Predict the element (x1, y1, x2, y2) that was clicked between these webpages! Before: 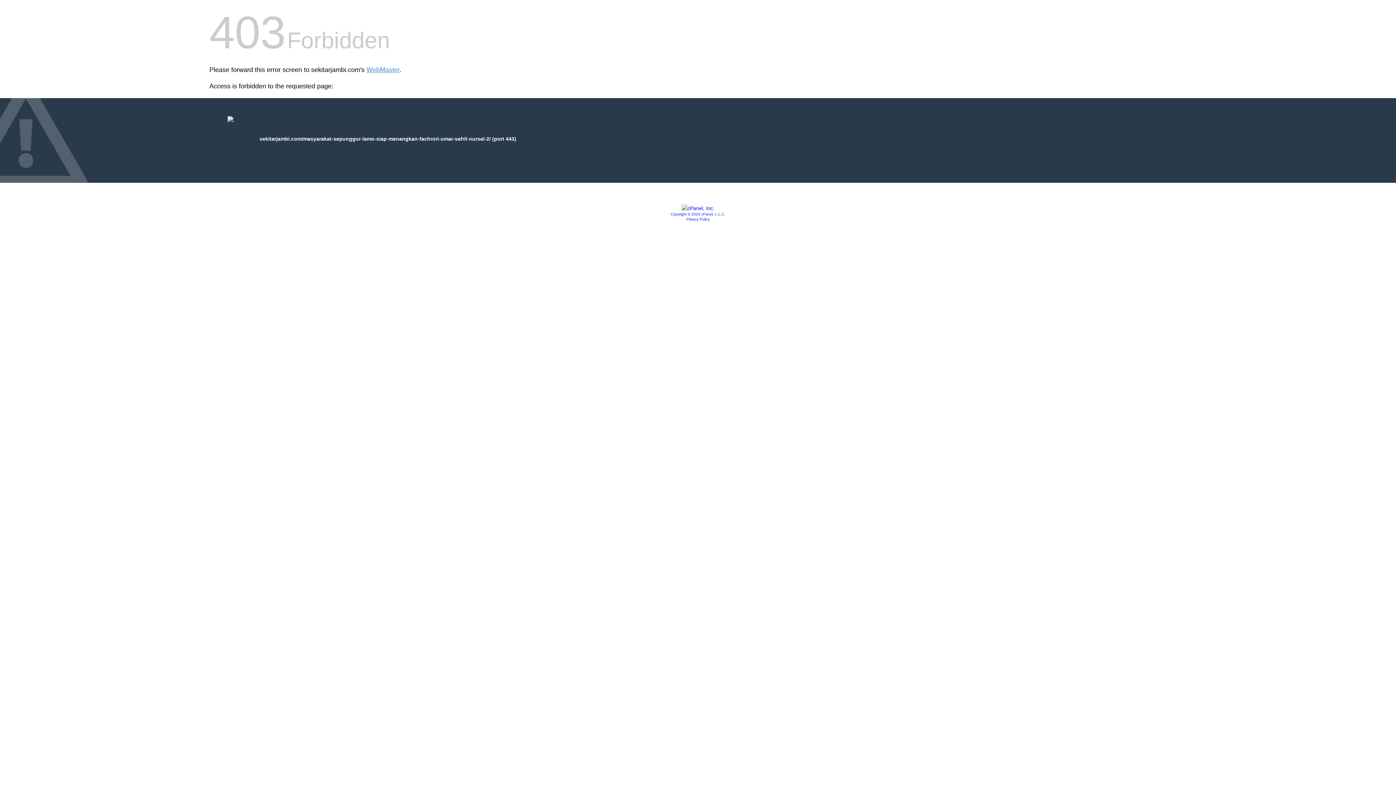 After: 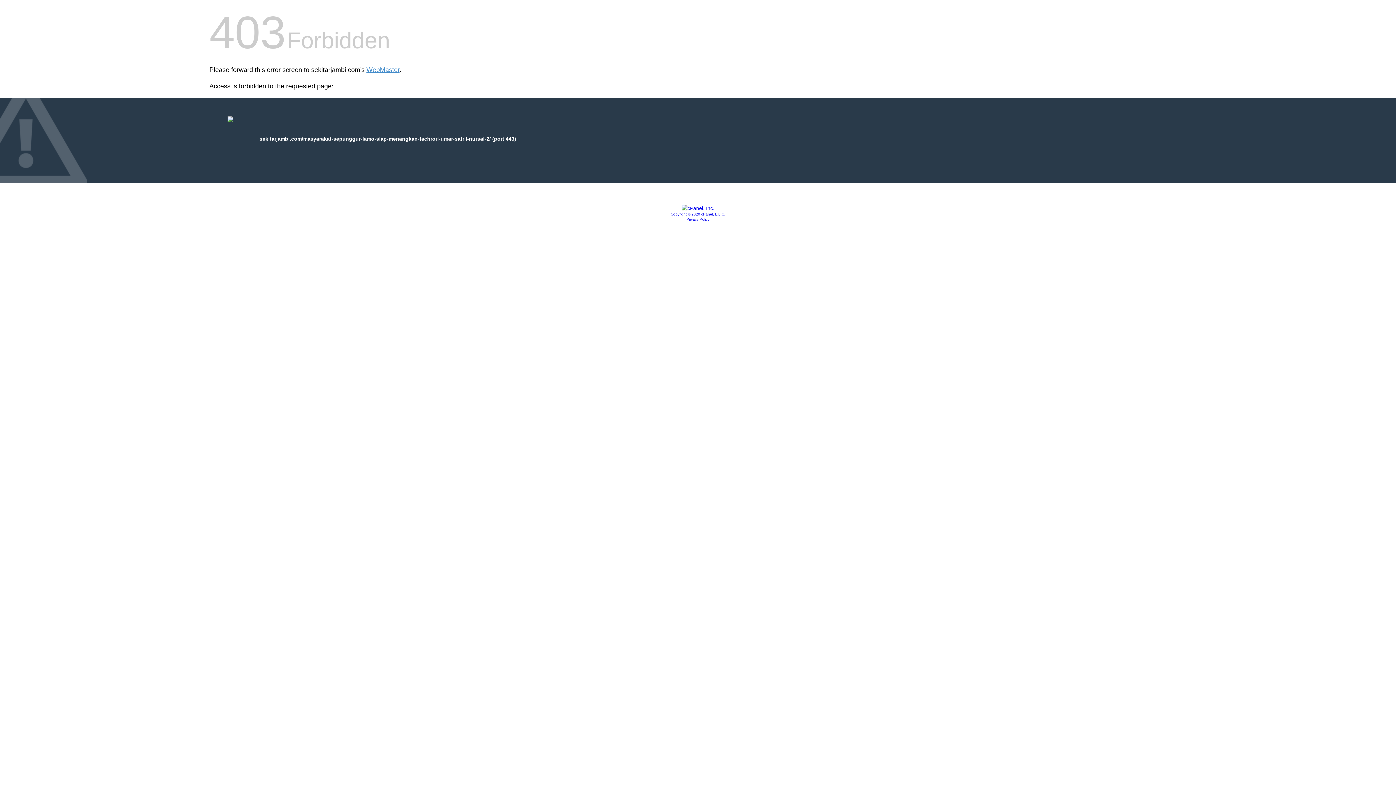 Action: bbox: (681, 205, 714, 211)